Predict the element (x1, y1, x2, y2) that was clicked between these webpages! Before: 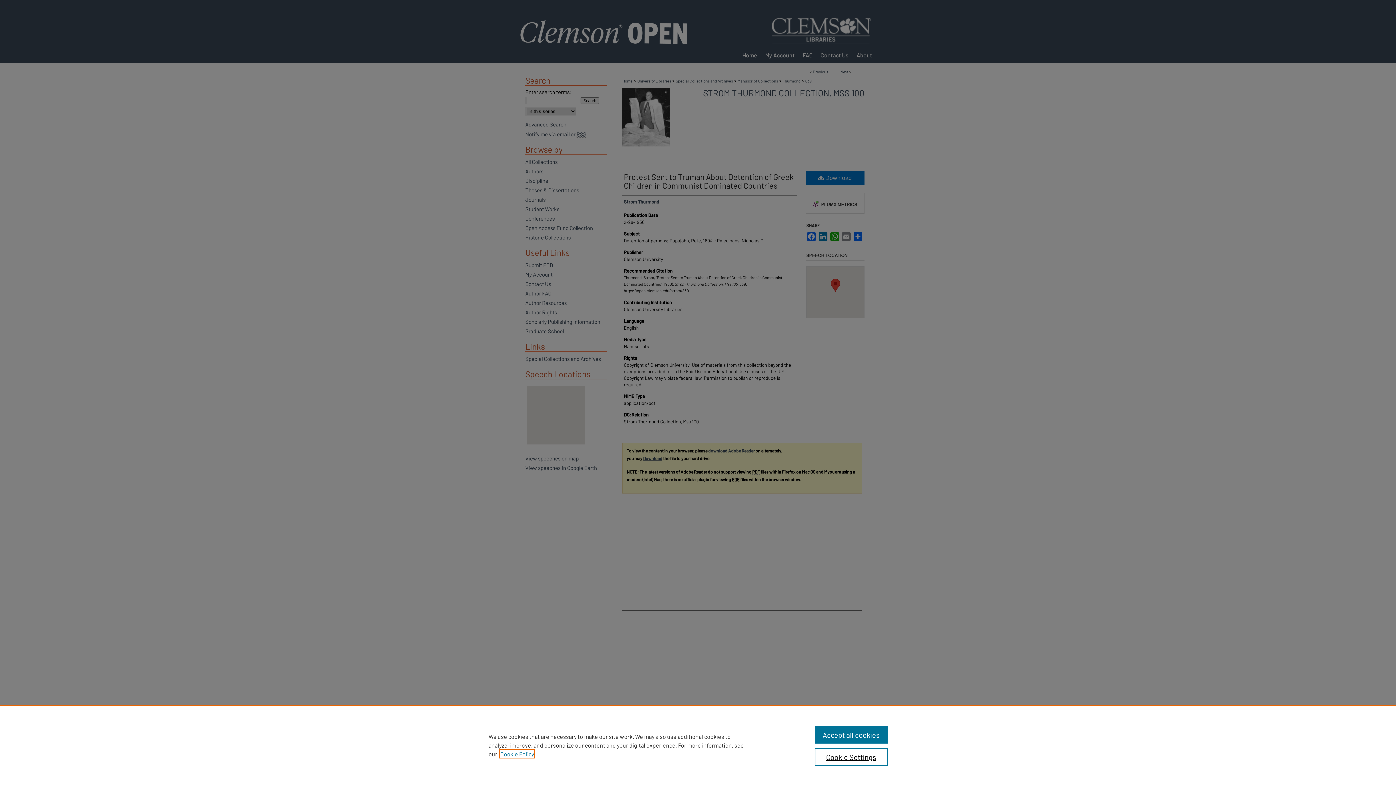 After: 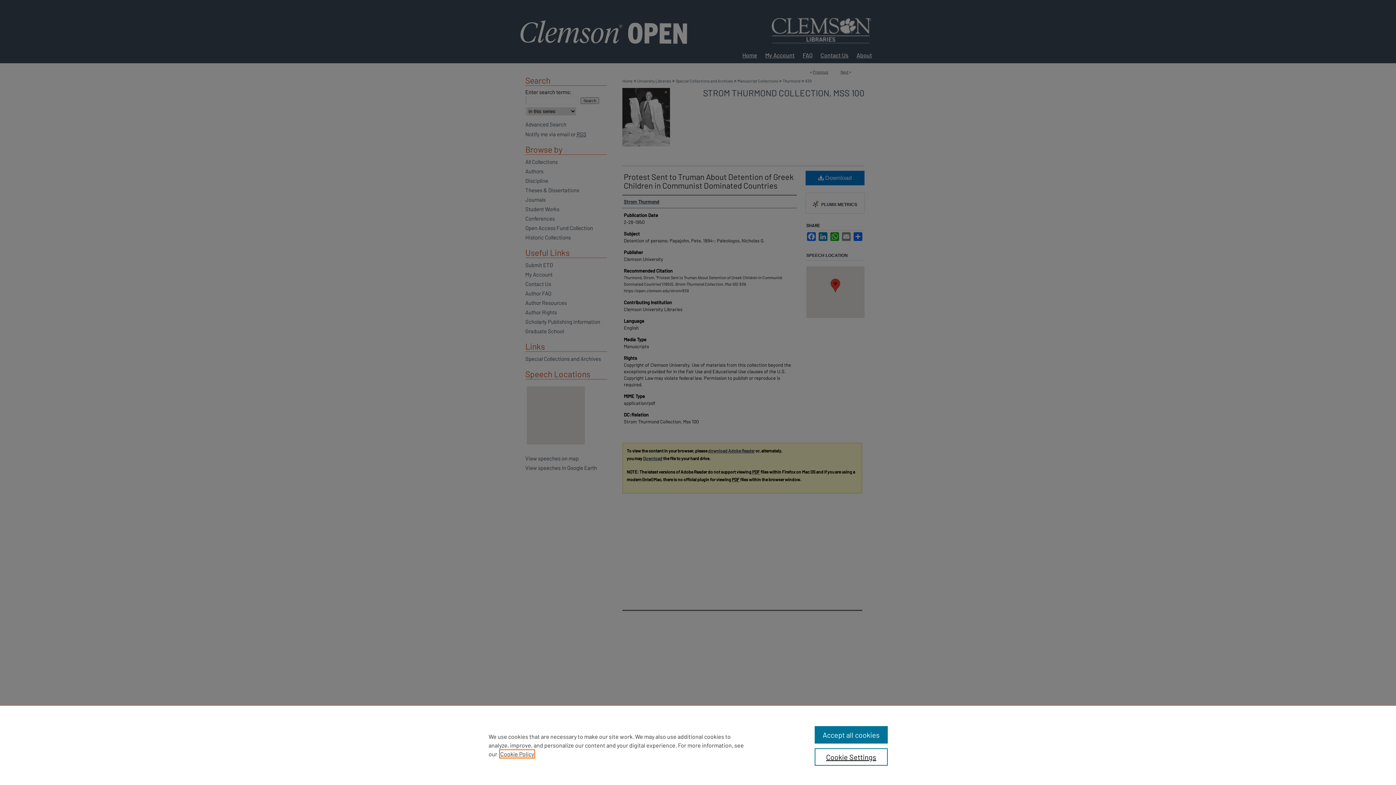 Action: bbox: (500, 750, 534, 757) label: , opens in a new tab